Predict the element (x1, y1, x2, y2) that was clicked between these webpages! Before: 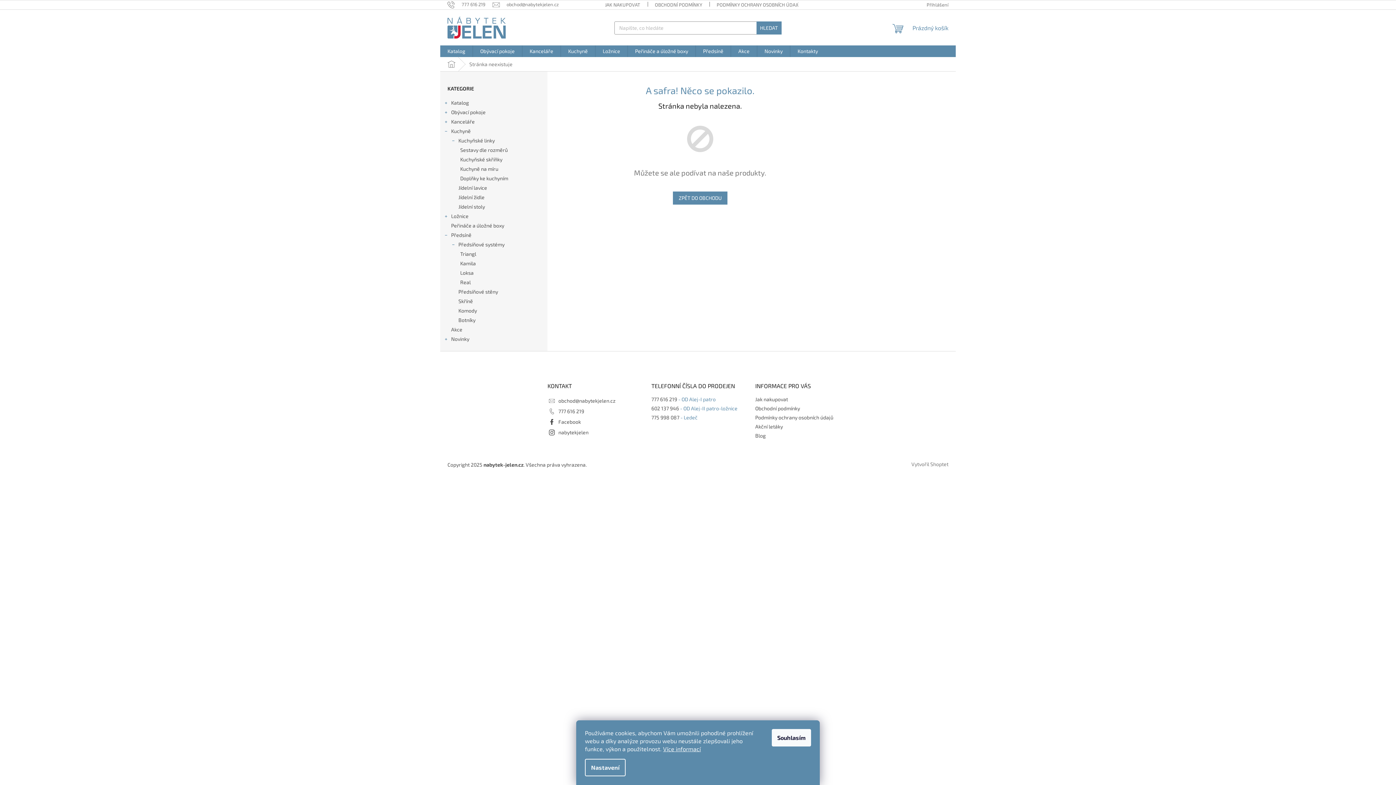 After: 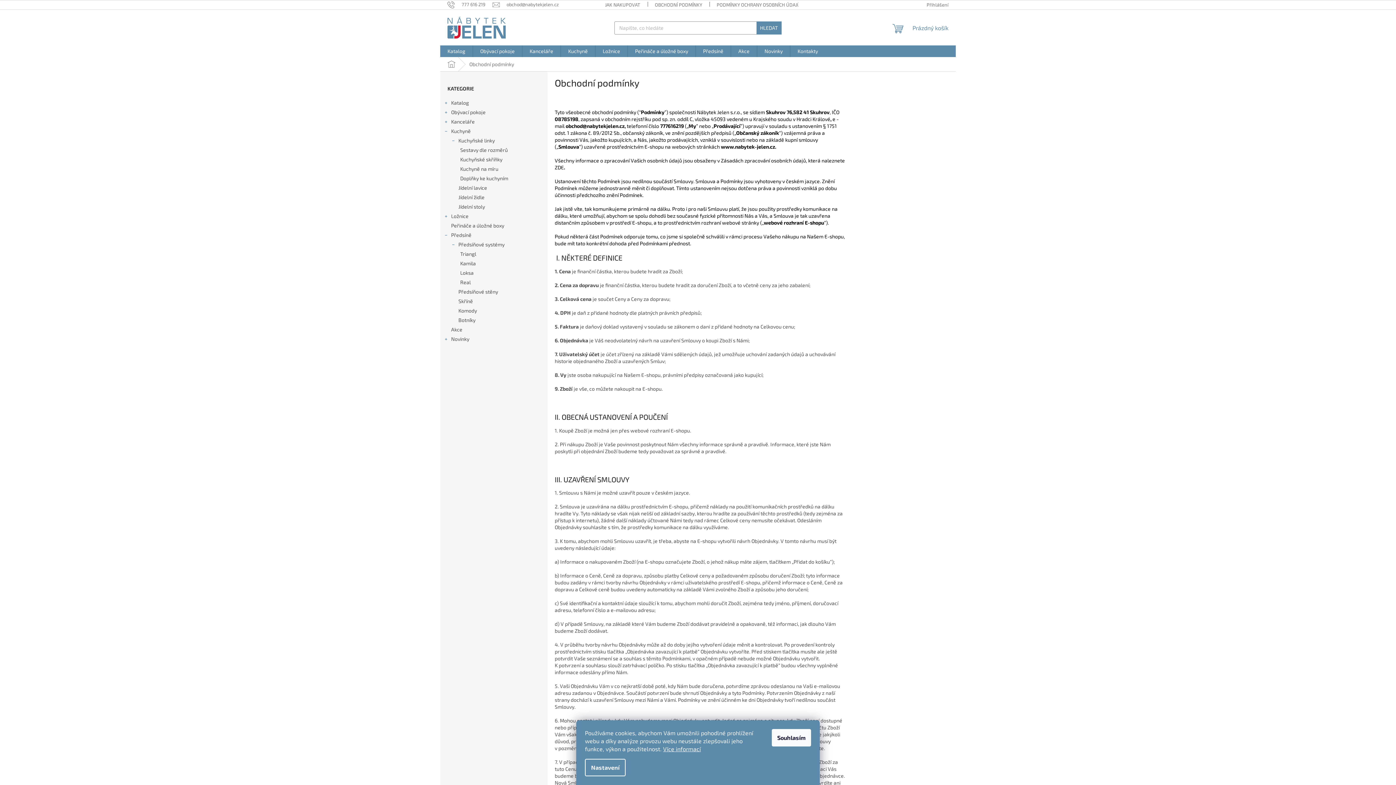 Action: label: OBCHODNÍ PODMÍNKY bbox: (647, 0, 709, 9)